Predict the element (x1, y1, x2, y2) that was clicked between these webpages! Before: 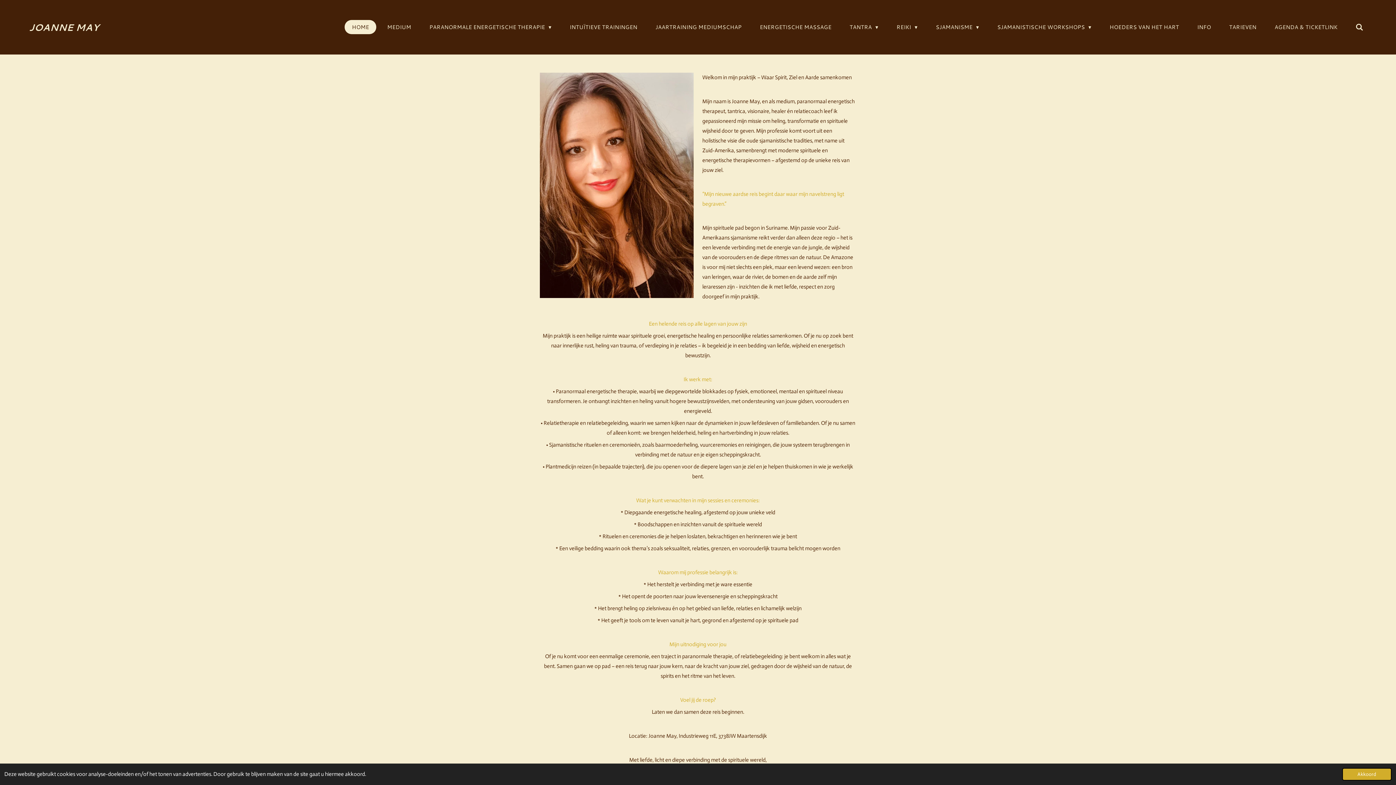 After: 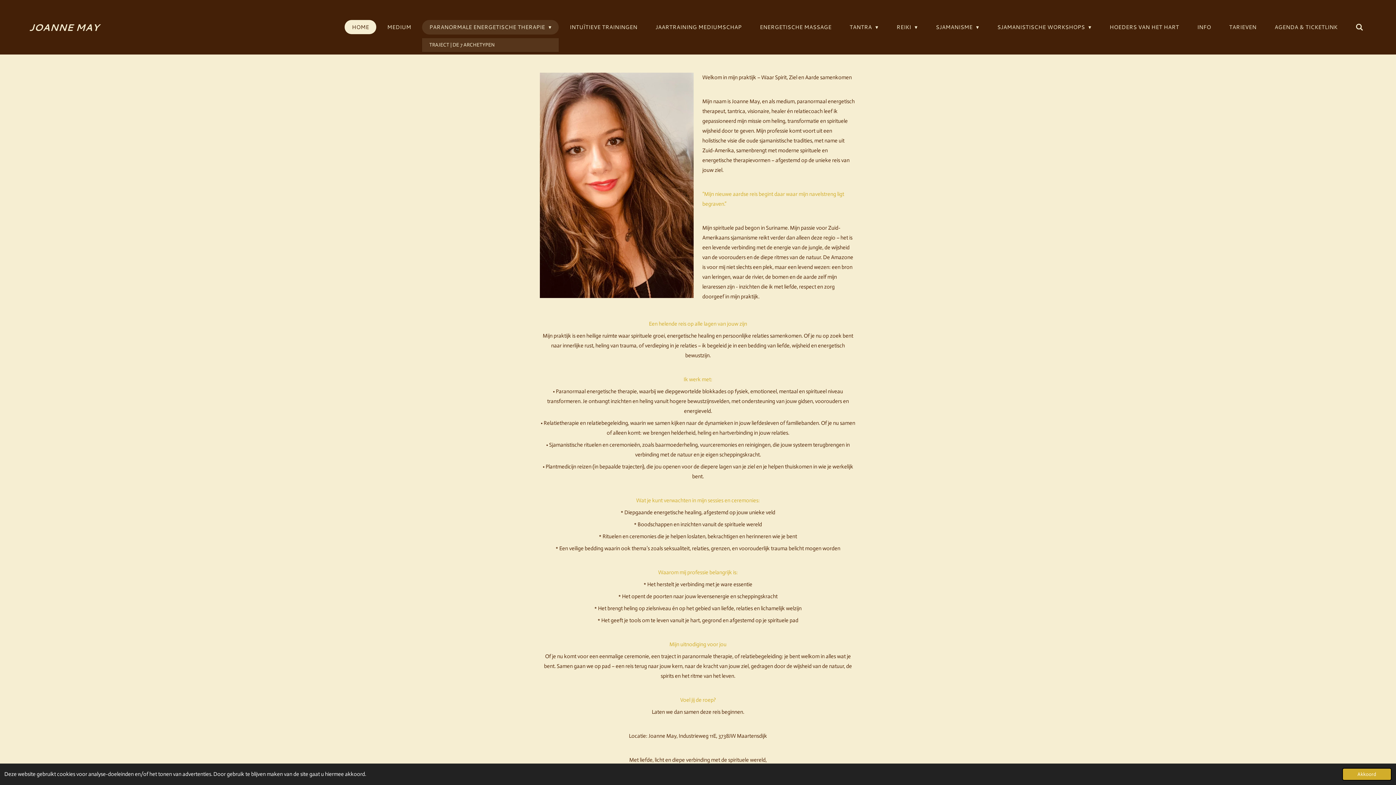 Action: bbox: (422, 20, 558, 34) label: PARANORMALE ENERGETISCHE THERAPIE 